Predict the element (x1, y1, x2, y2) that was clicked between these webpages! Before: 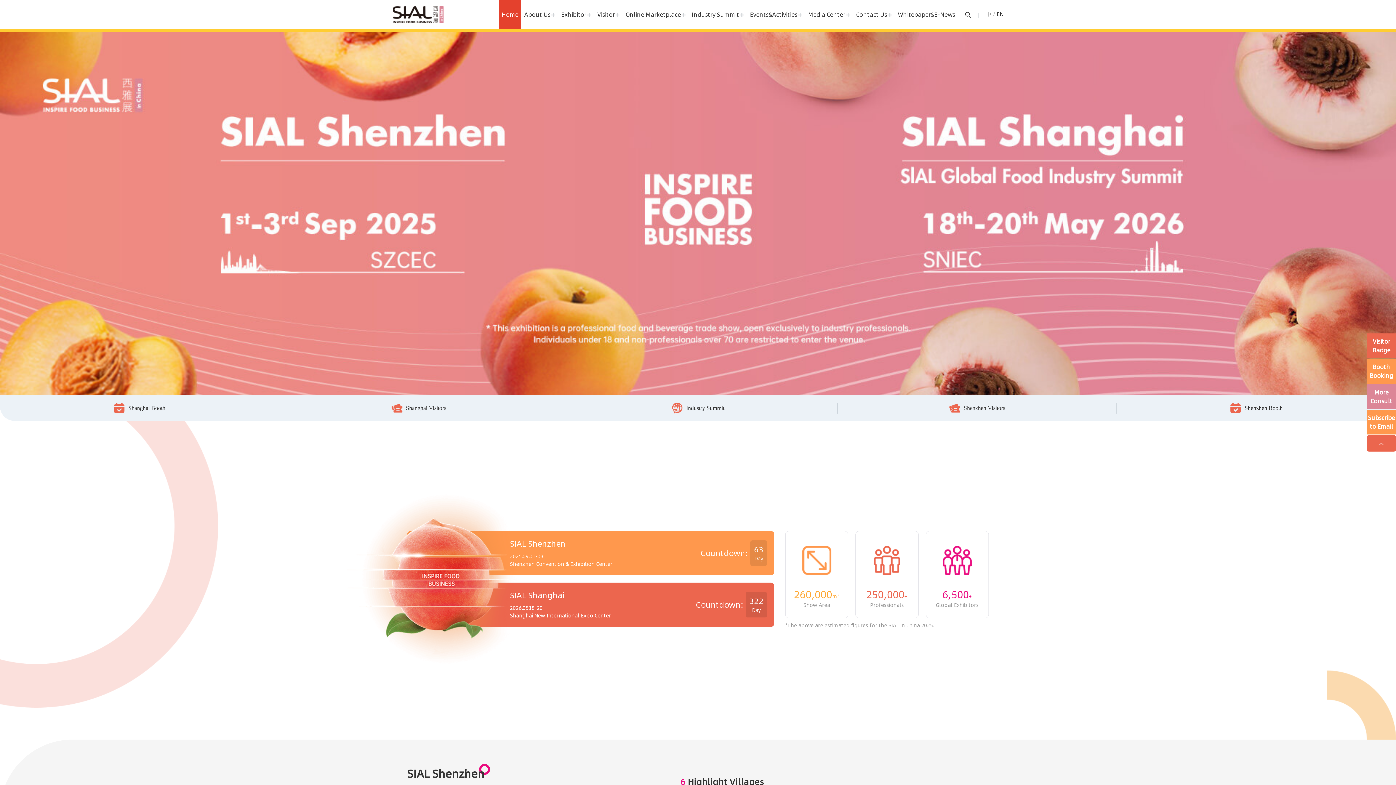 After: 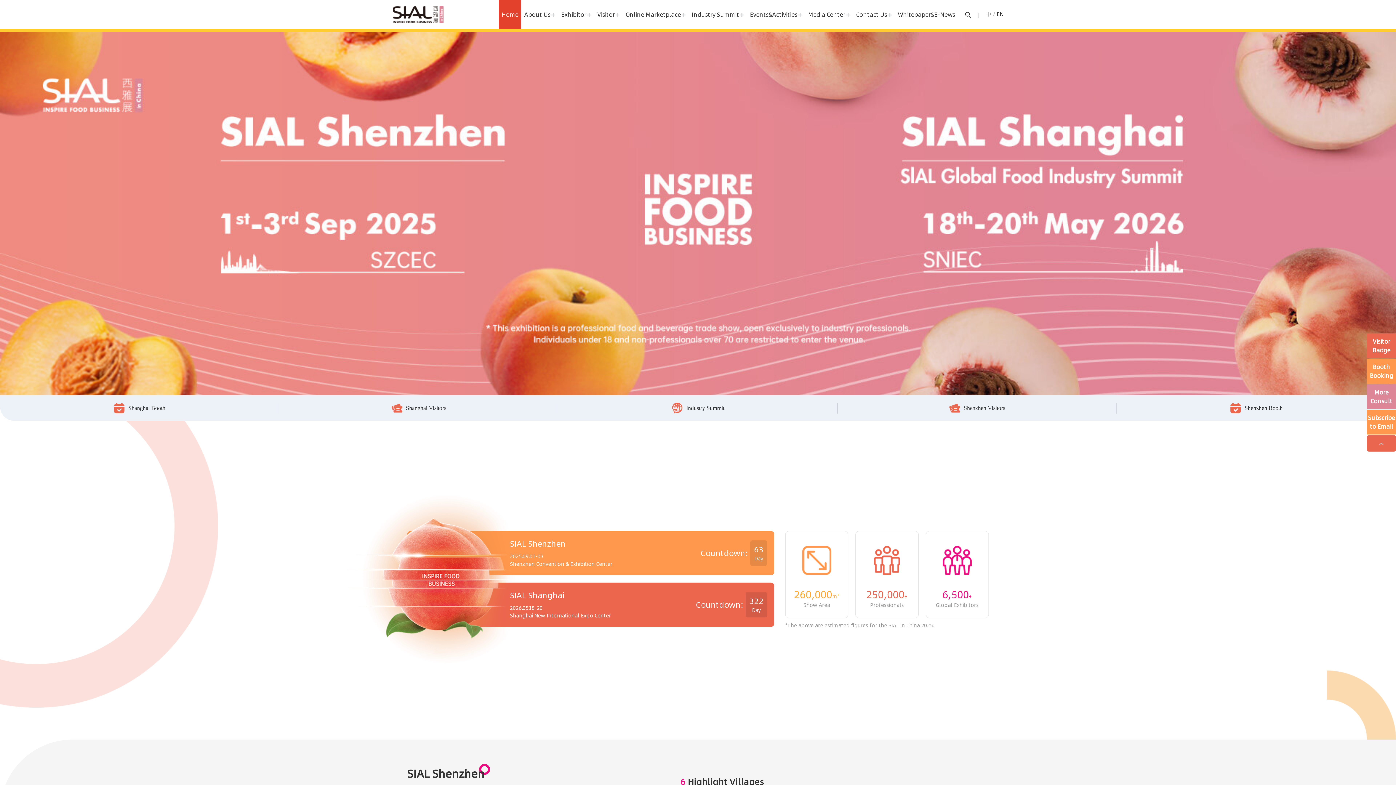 Action: bbox: (392, 6, 443, 20)